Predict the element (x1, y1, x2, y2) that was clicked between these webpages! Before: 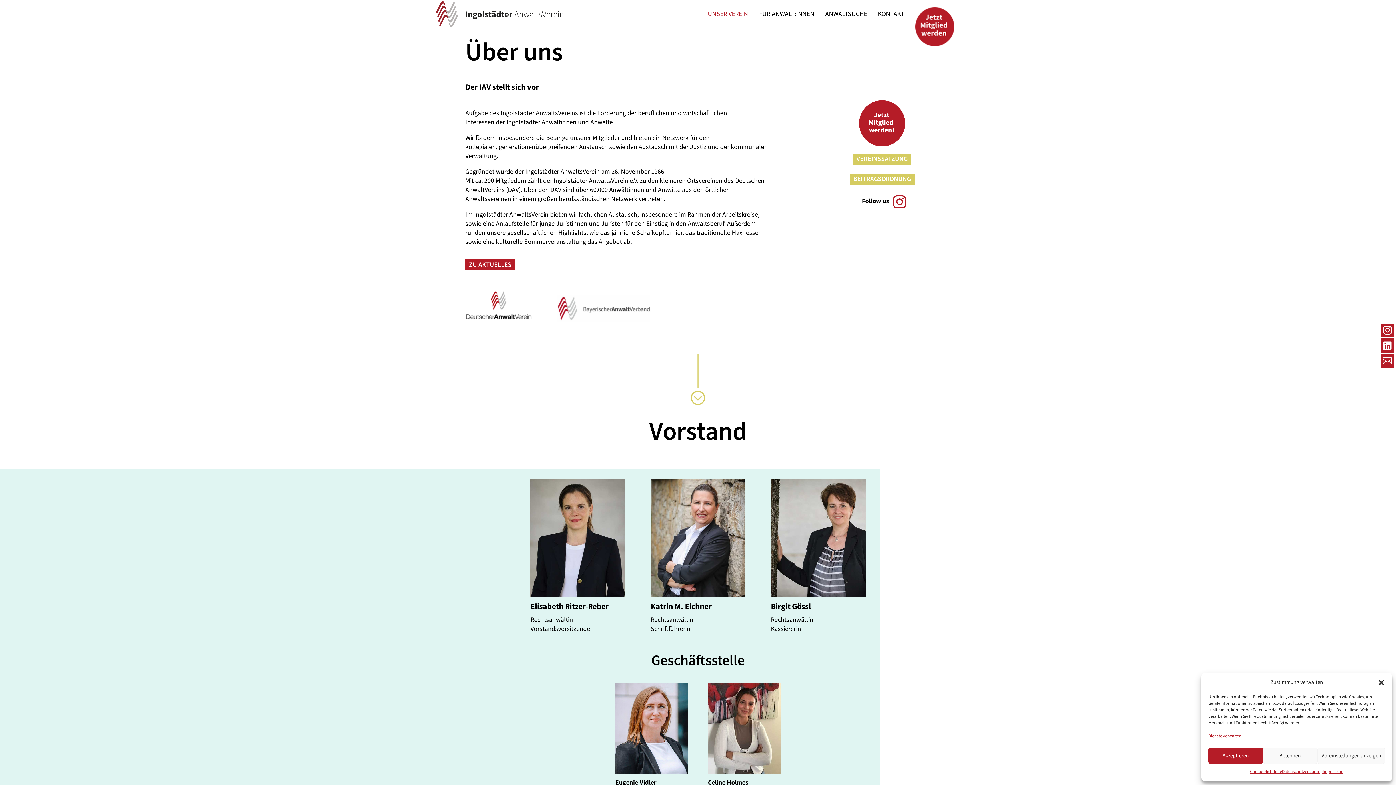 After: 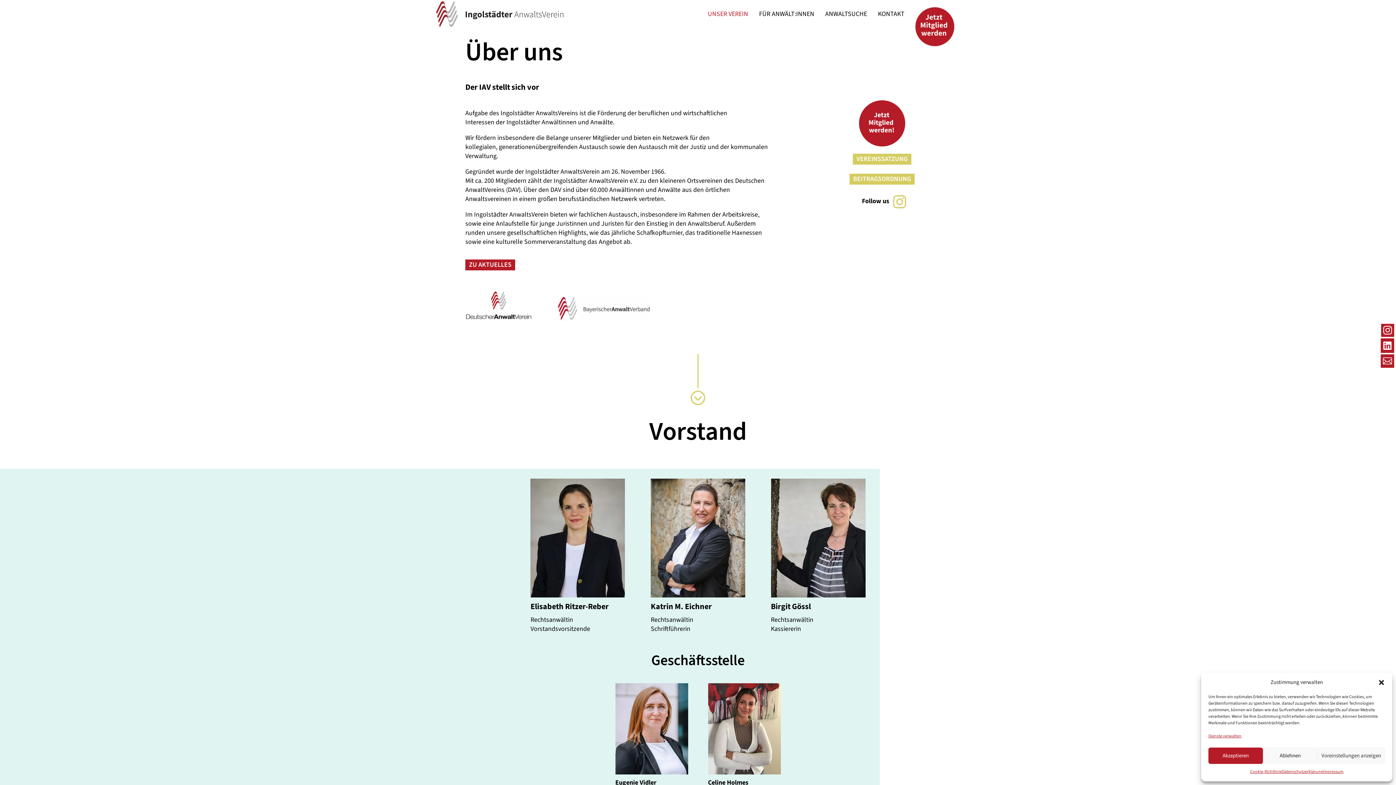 Action: label: Follow us bbox: (862, 193, 902, 208)